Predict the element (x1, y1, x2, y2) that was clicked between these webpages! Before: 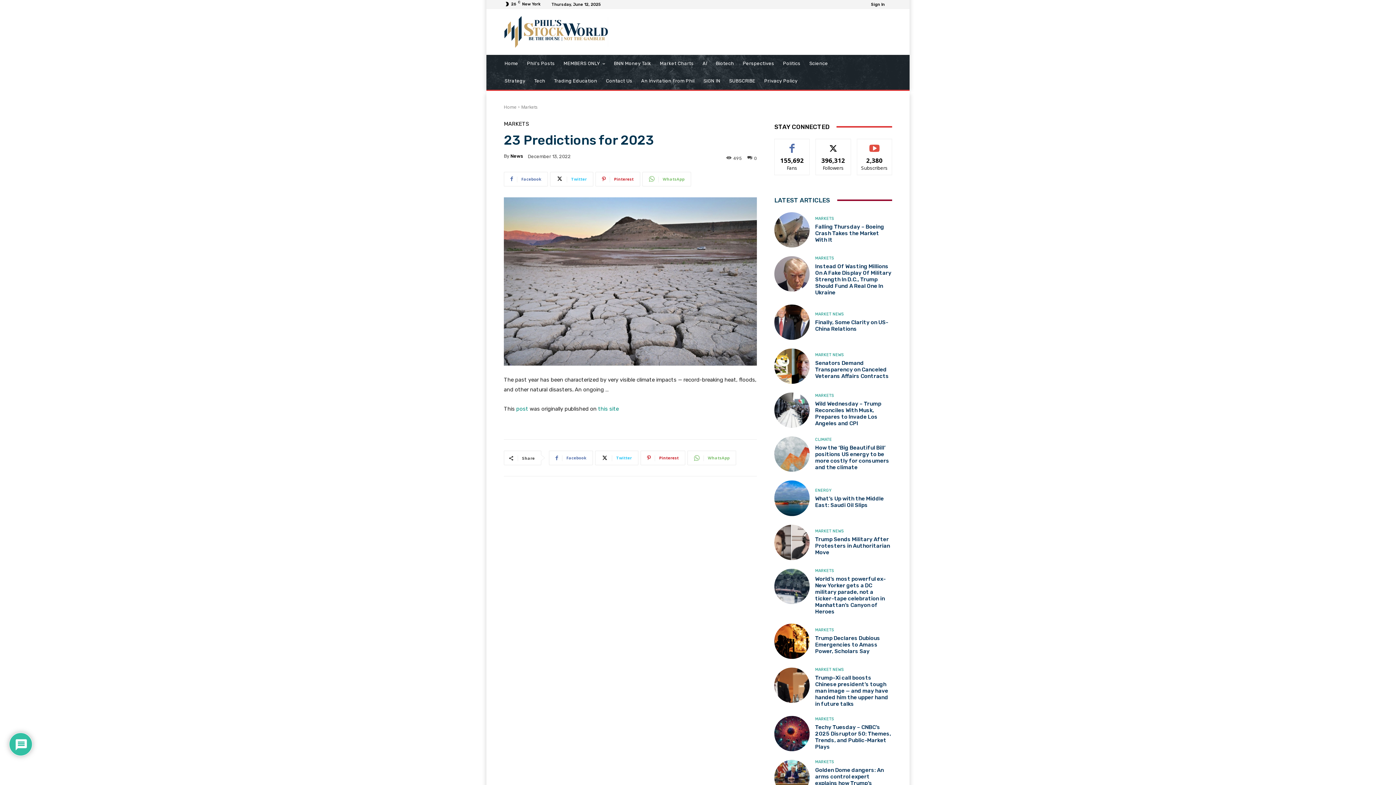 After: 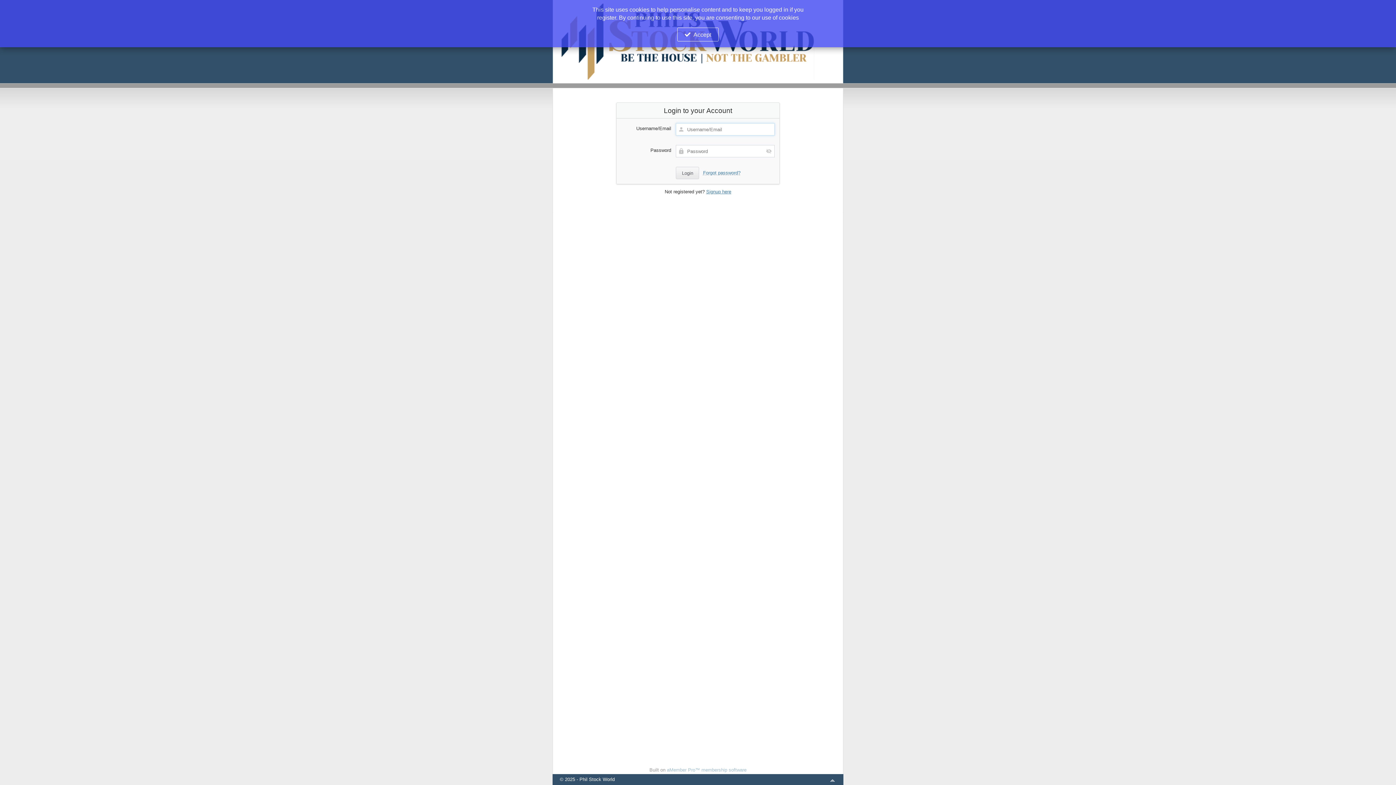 Action: bbox: (871, 2, 885, 6) label: Sign In